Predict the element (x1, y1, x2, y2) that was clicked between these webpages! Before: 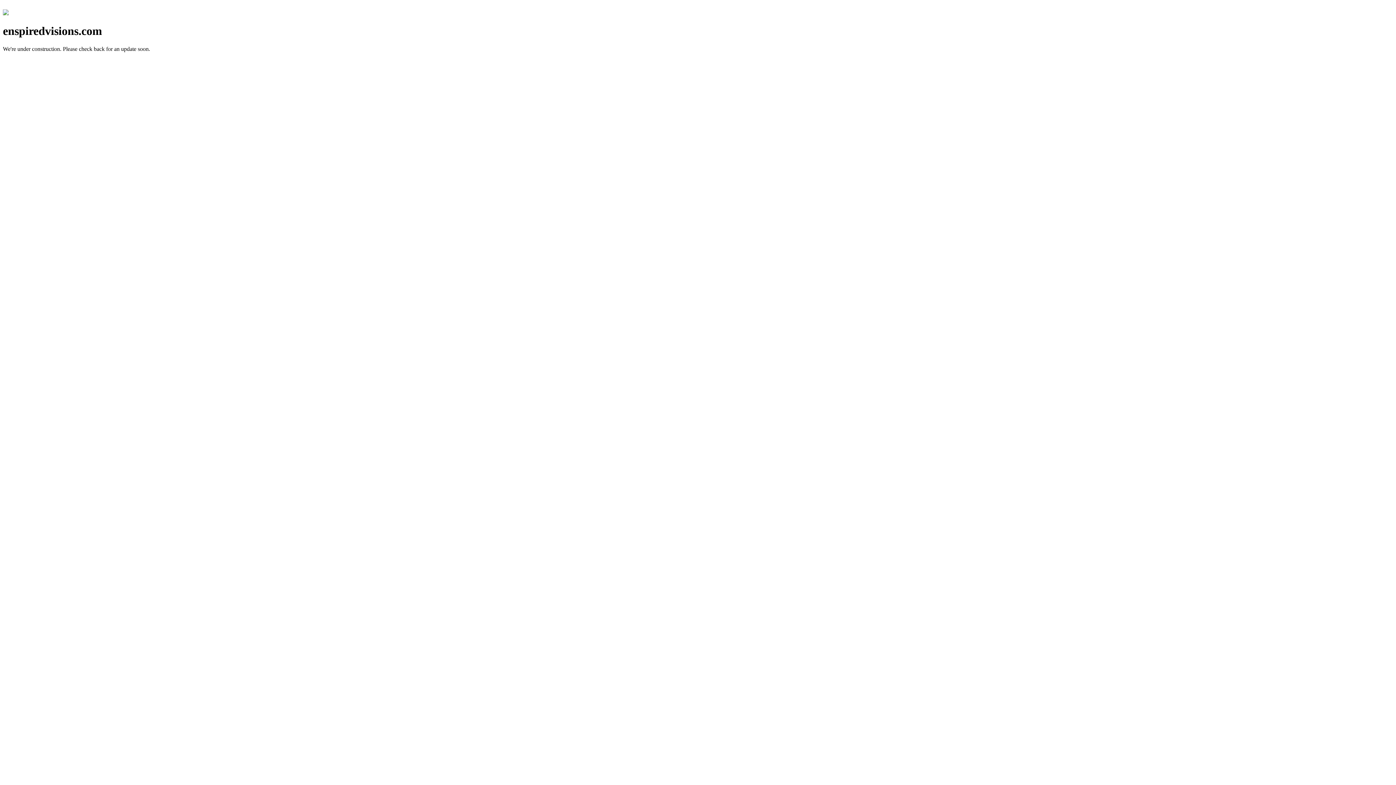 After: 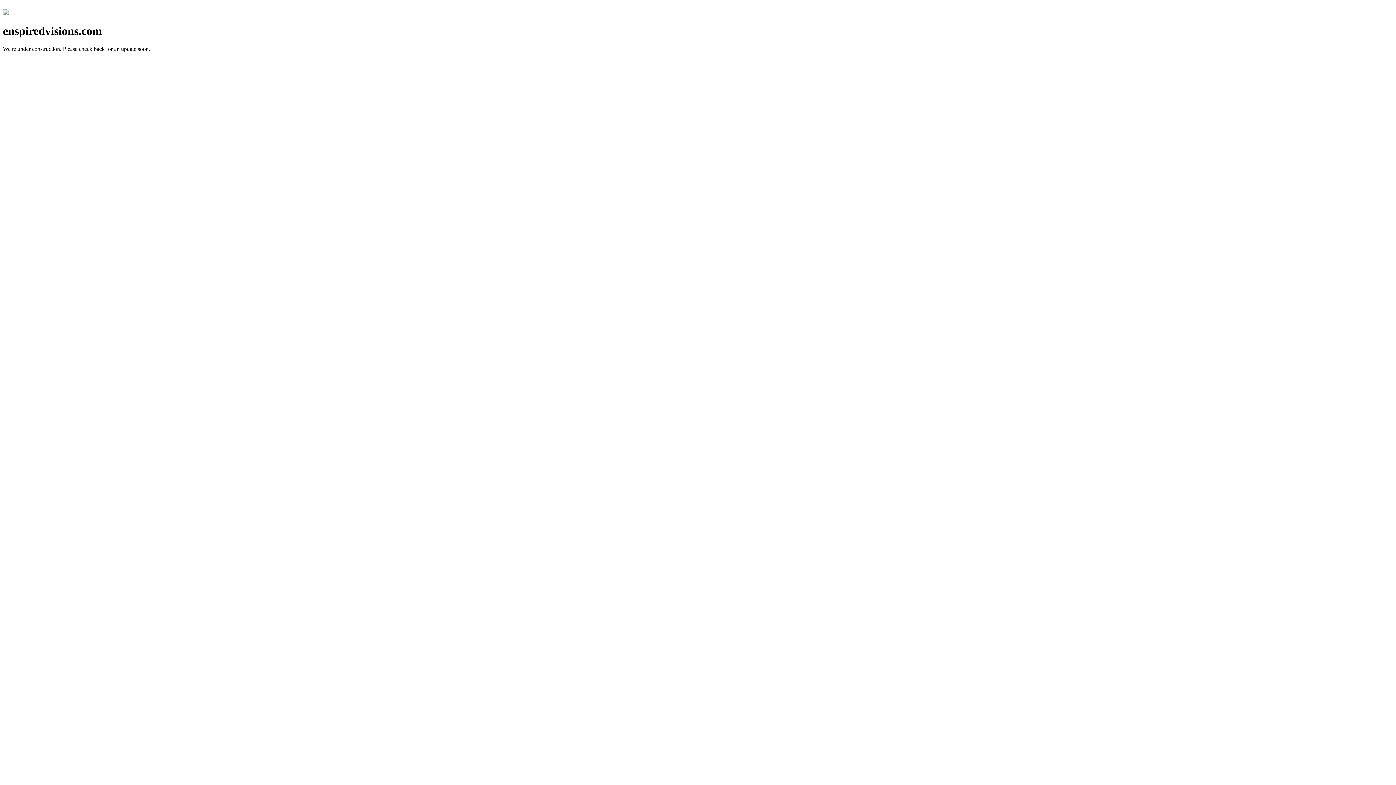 Action: bbox: (2, 10, 8, 16)